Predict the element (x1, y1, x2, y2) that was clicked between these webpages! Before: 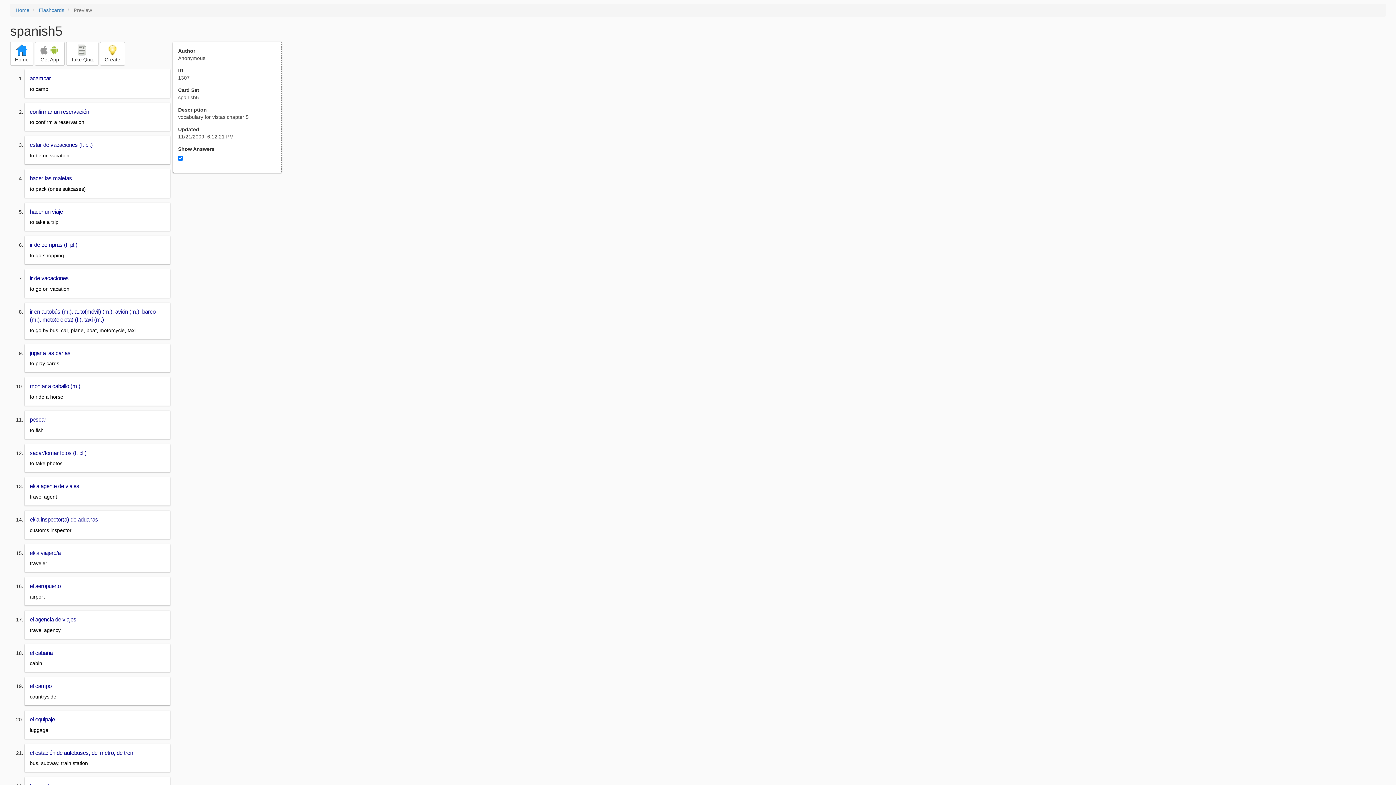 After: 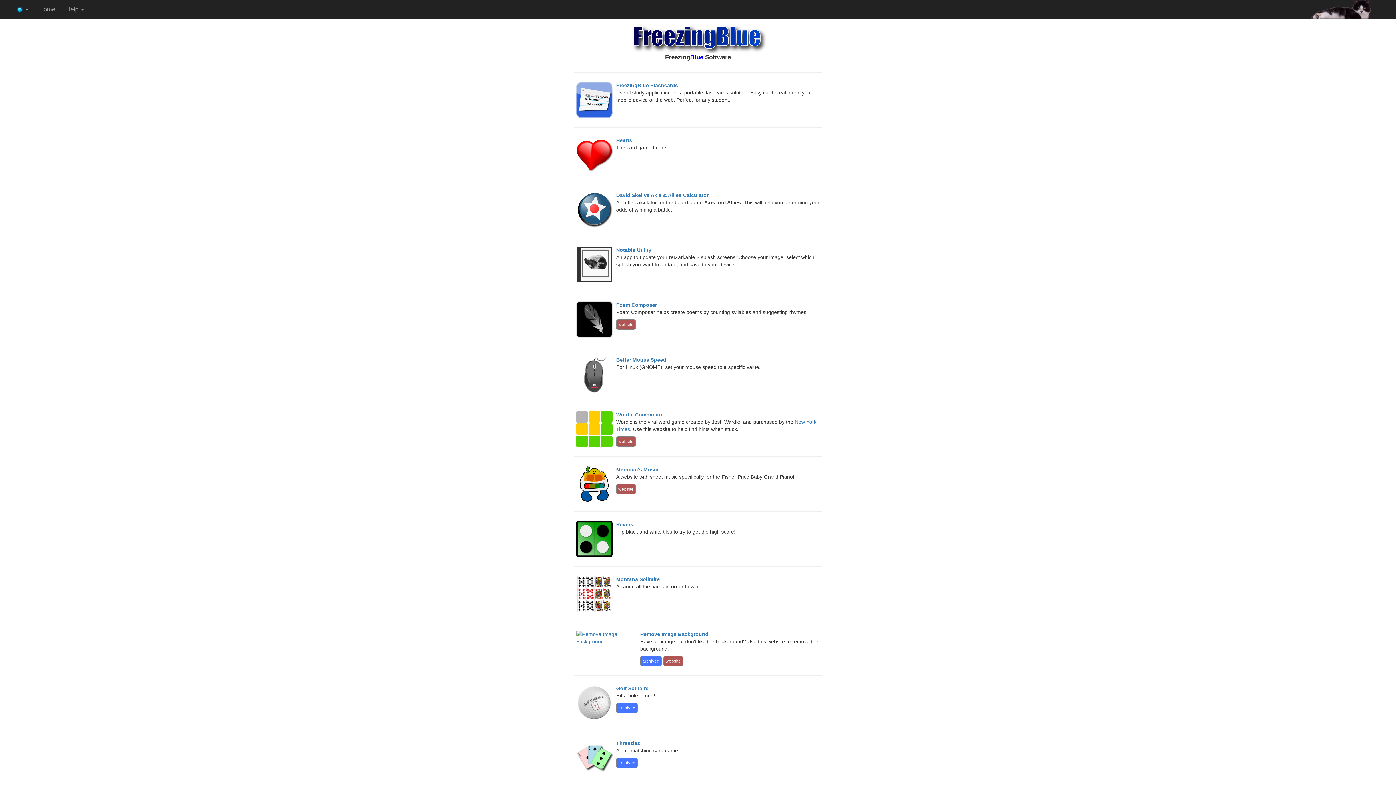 Action: label: Home bbox: (15, 7, 29, 13)